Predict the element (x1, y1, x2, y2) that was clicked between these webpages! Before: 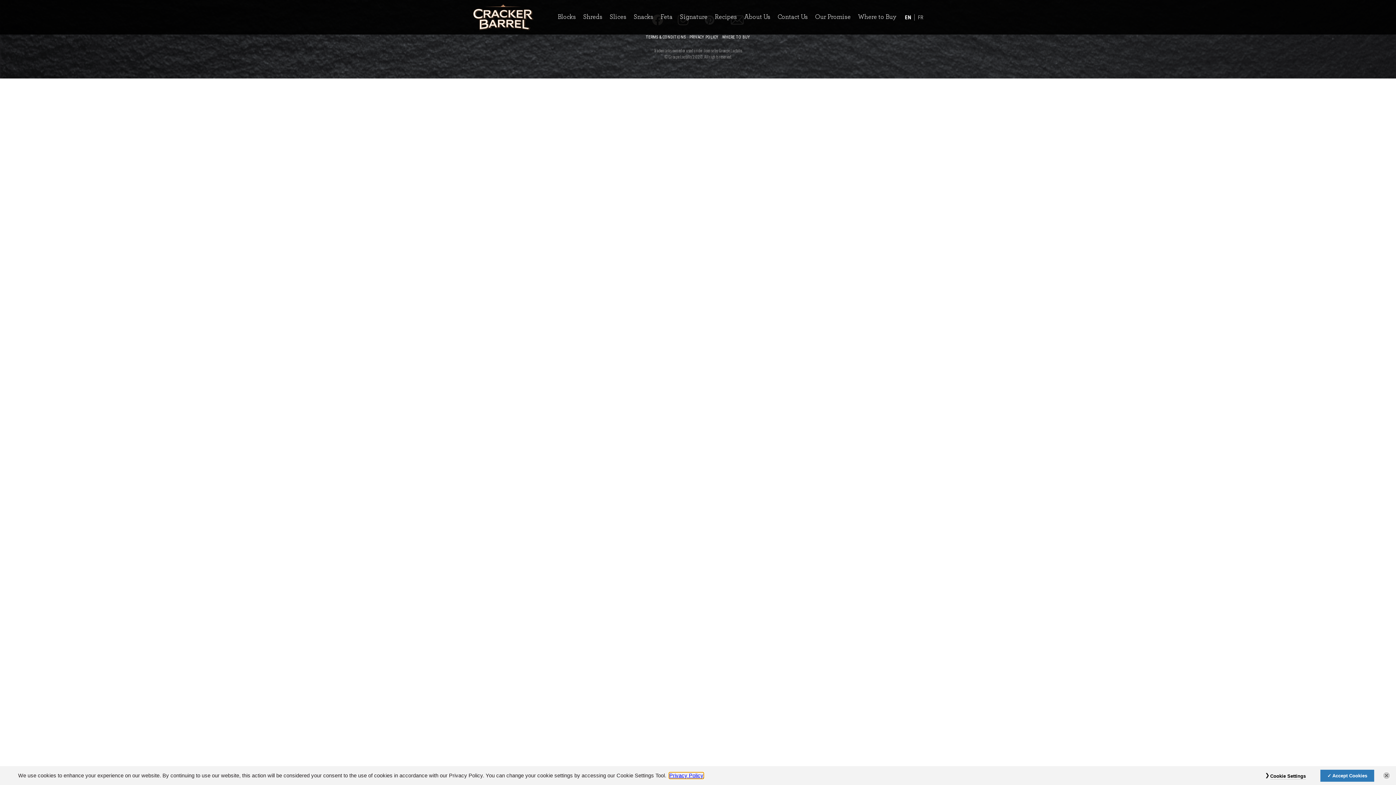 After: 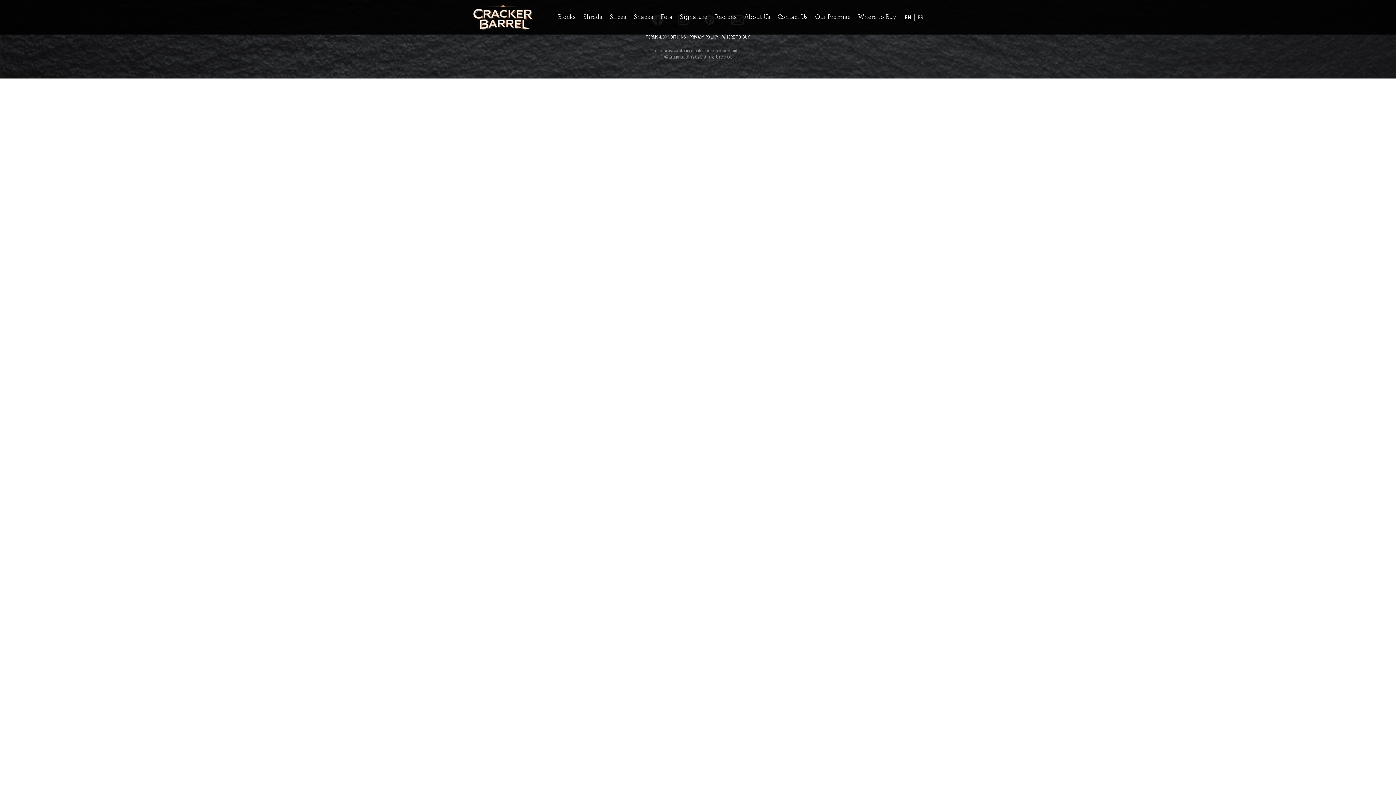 Action: bbox: (1327, 773, 1367, 778) label: Accept Cookies